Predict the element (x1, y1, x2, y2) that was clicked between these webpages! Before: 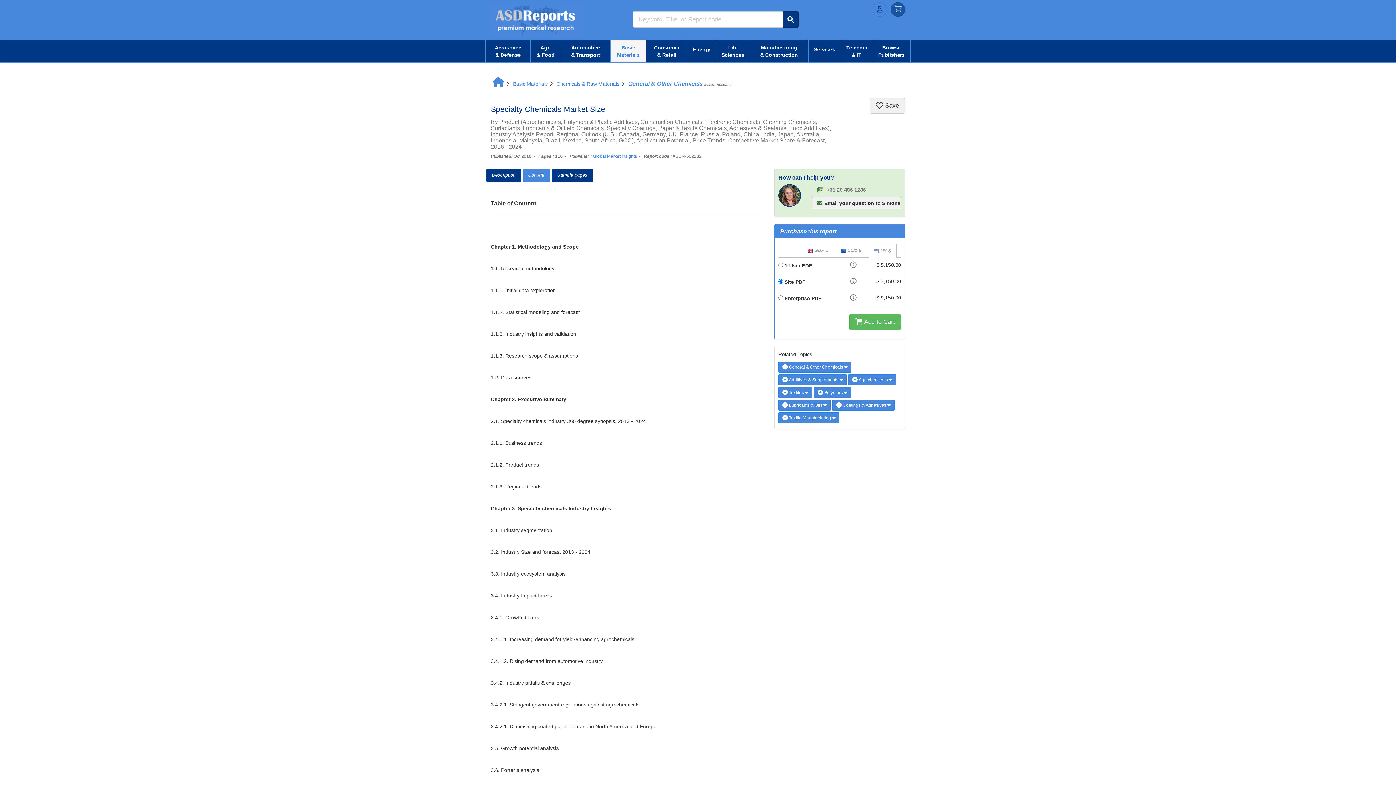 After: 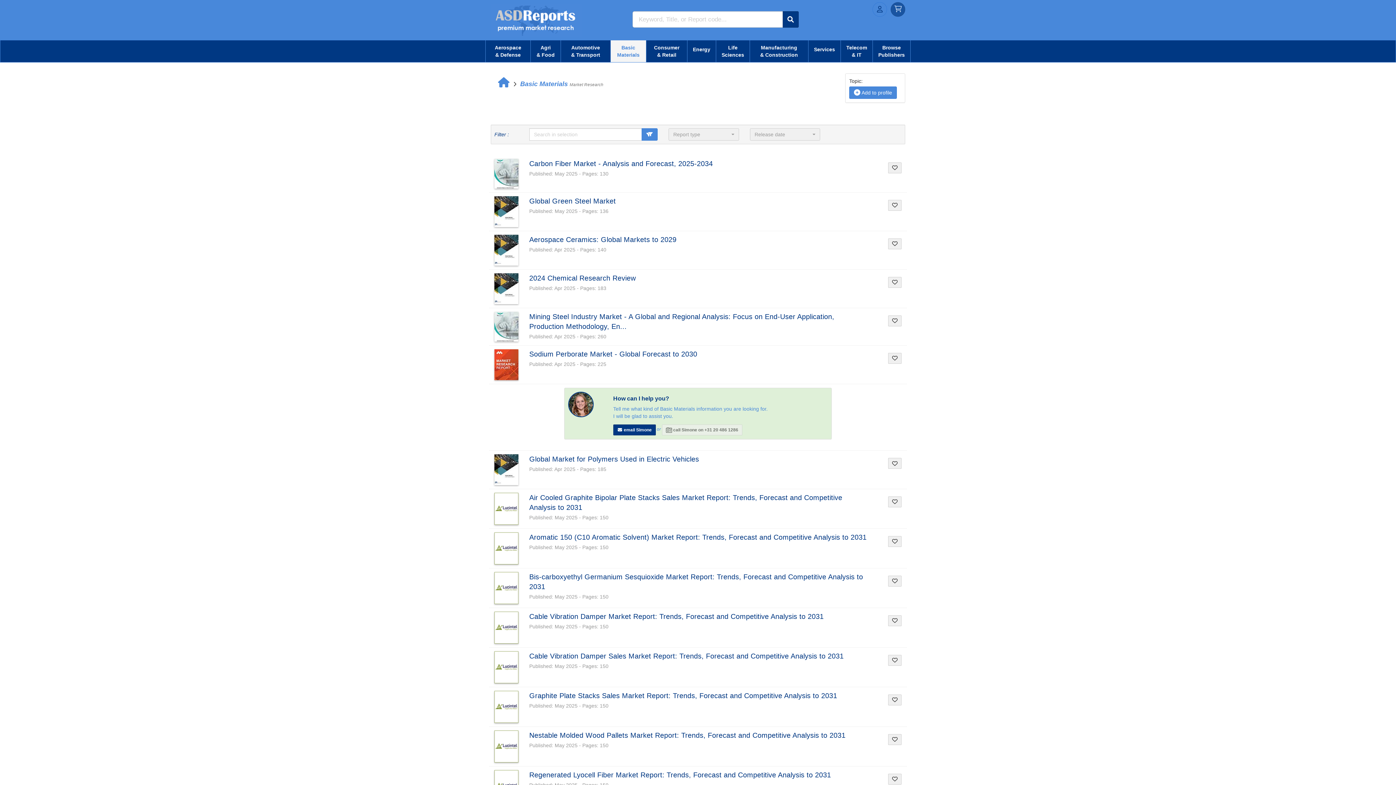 Action: bbox: (610, 40, 646, 62) label: Basic Materials